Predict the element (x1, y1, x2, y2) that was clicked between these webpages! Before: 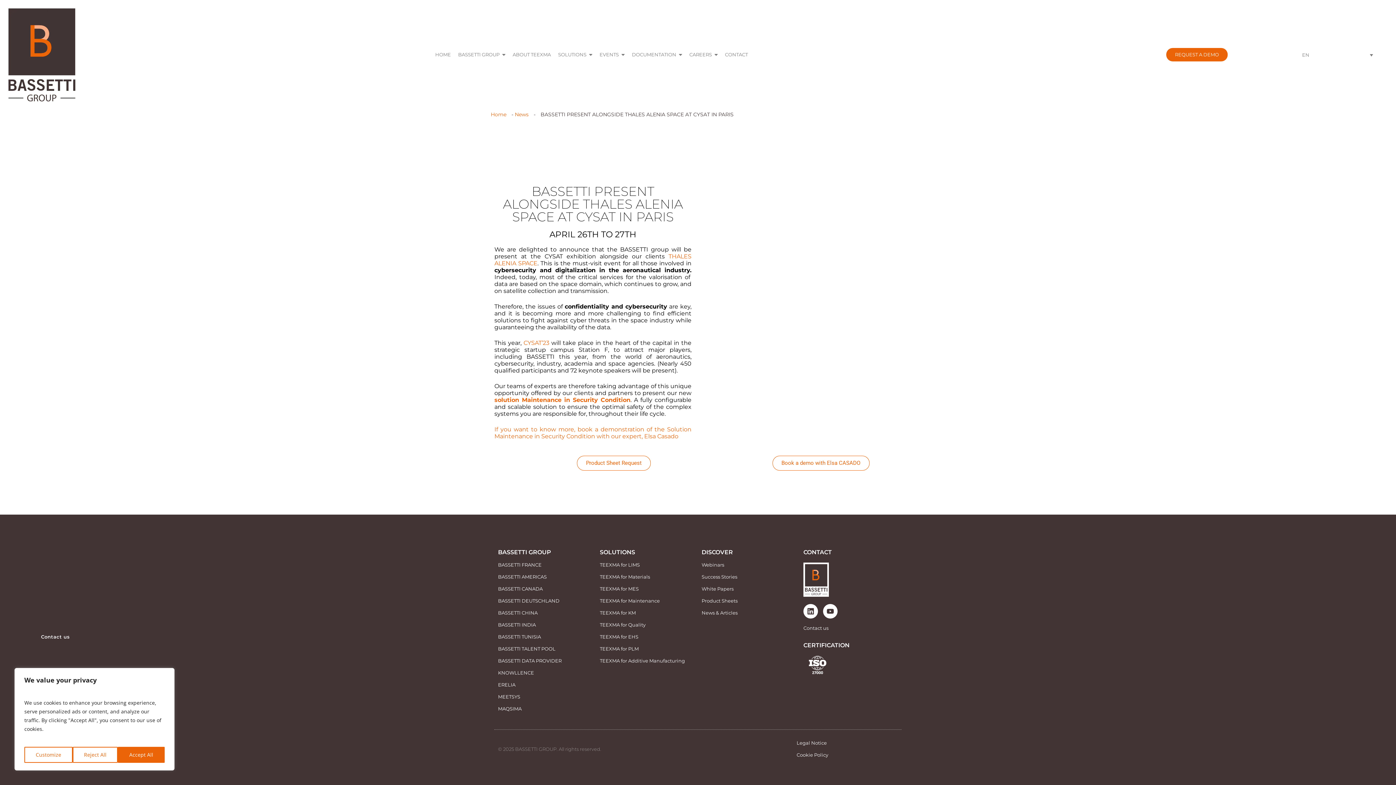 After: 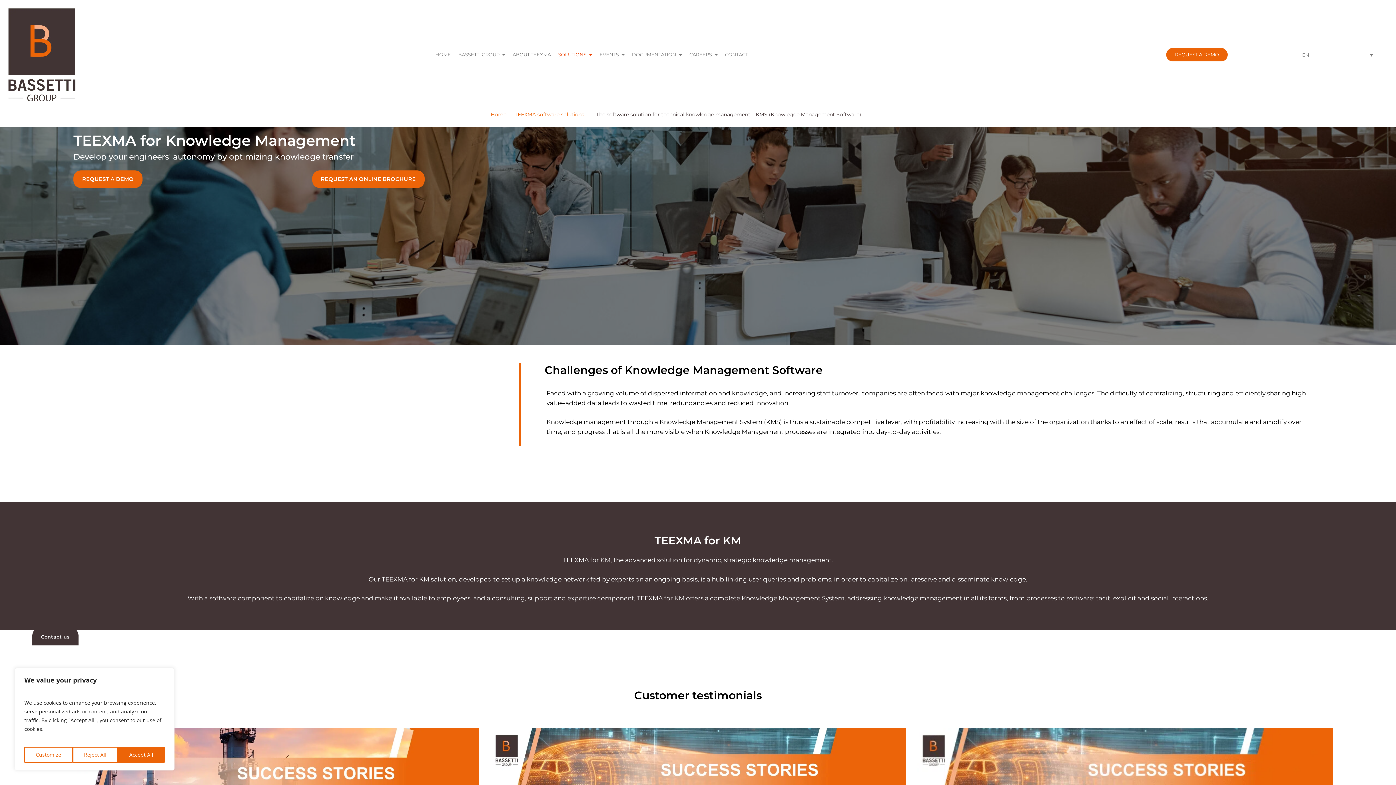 Action: label: TEEXMA for KM bbox: (600, 610, 636, 616)